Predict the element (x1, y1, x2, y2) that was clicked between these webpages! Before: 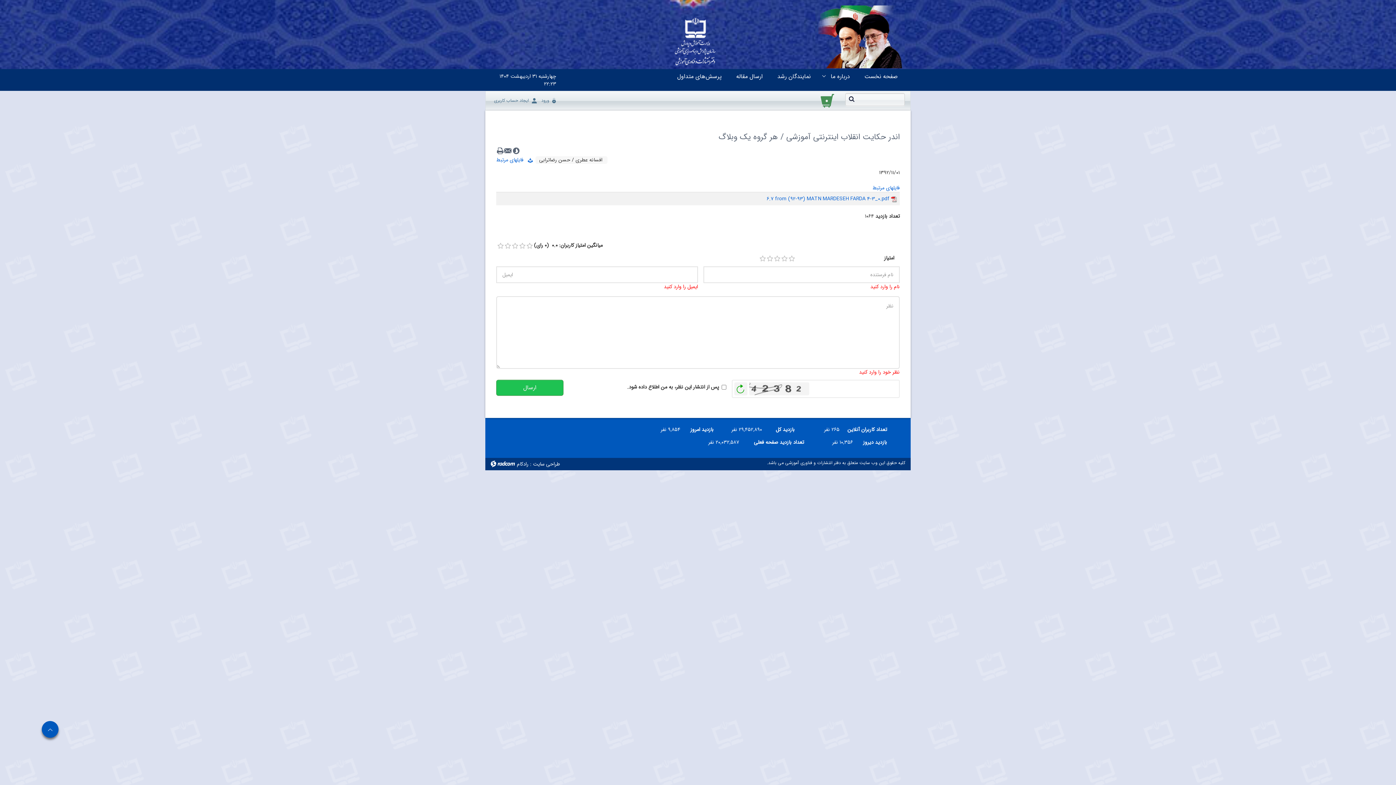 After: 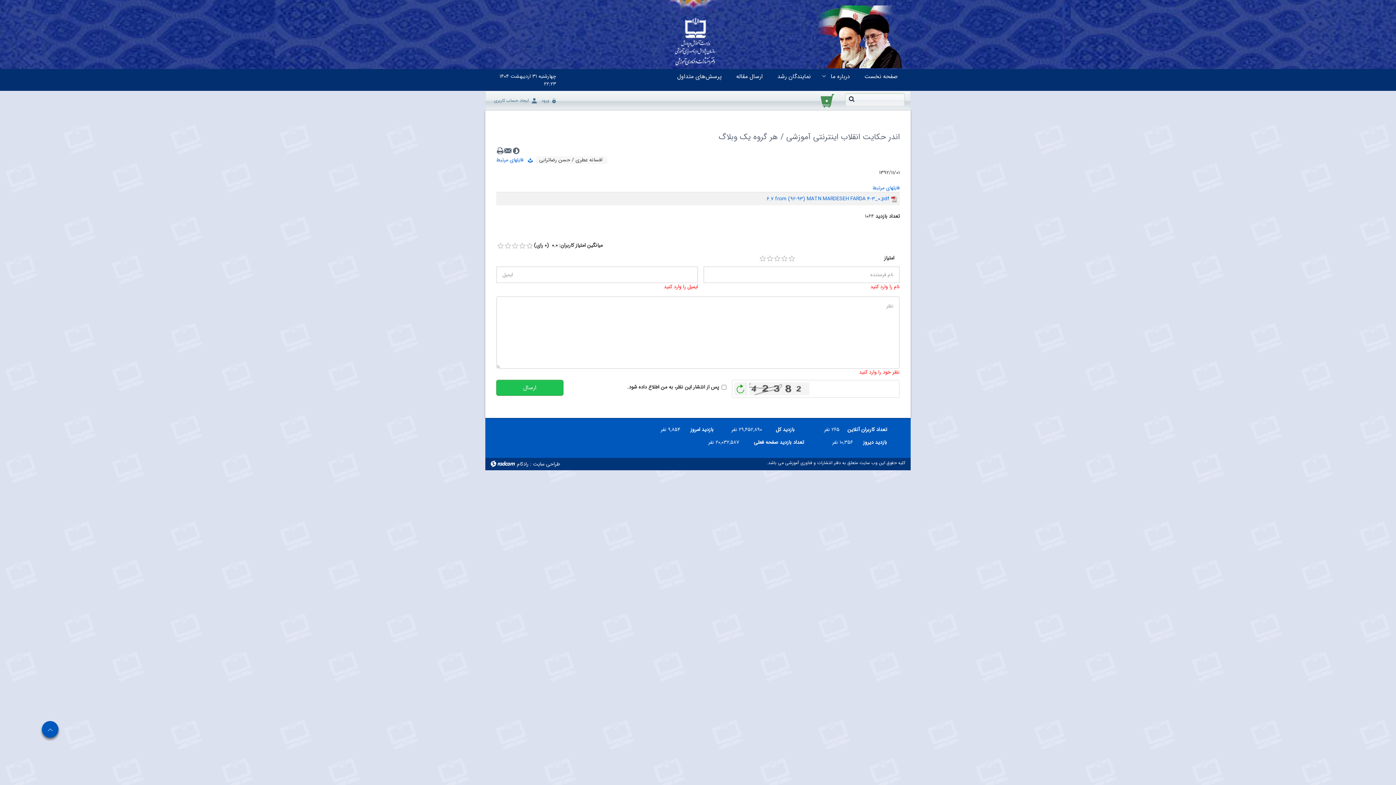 Action: bbox: (505, 146, 511, 154)